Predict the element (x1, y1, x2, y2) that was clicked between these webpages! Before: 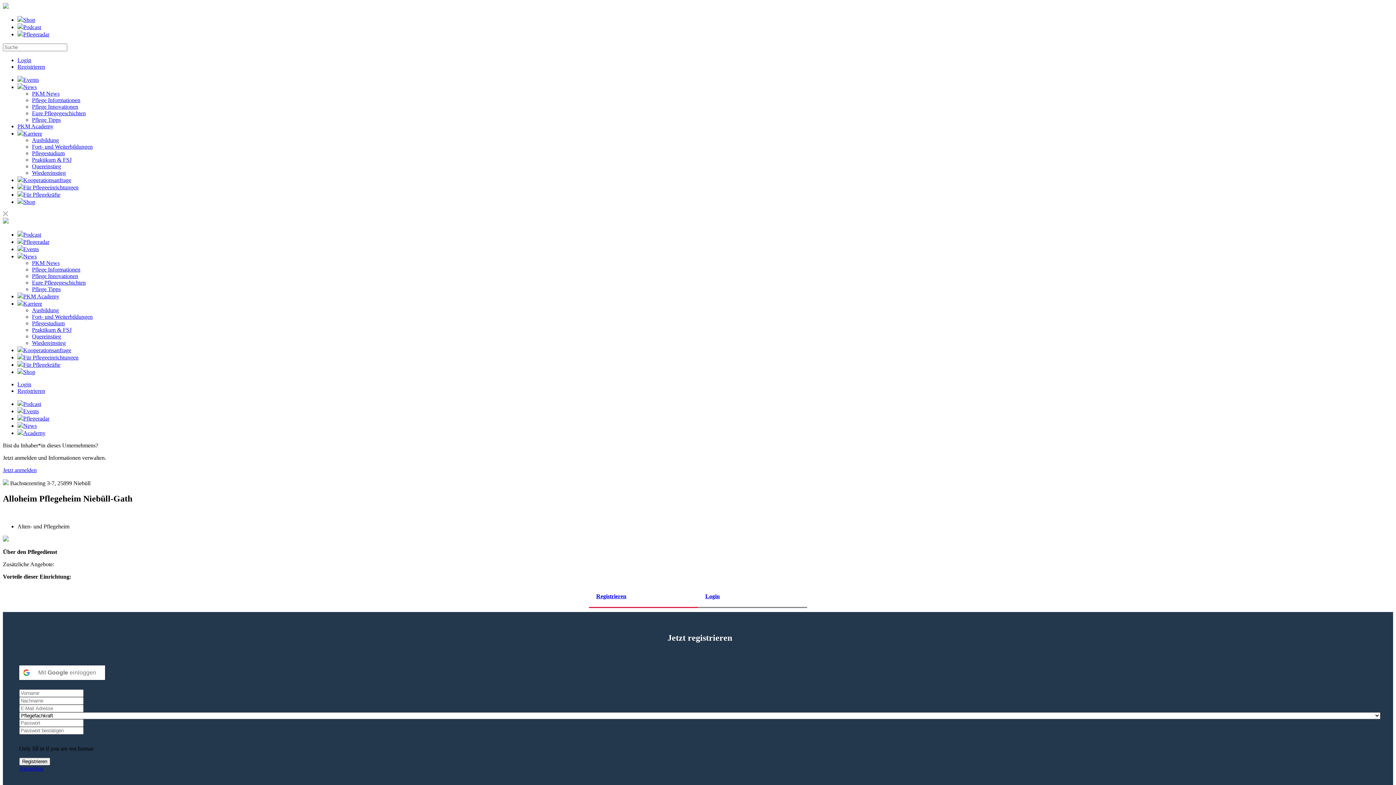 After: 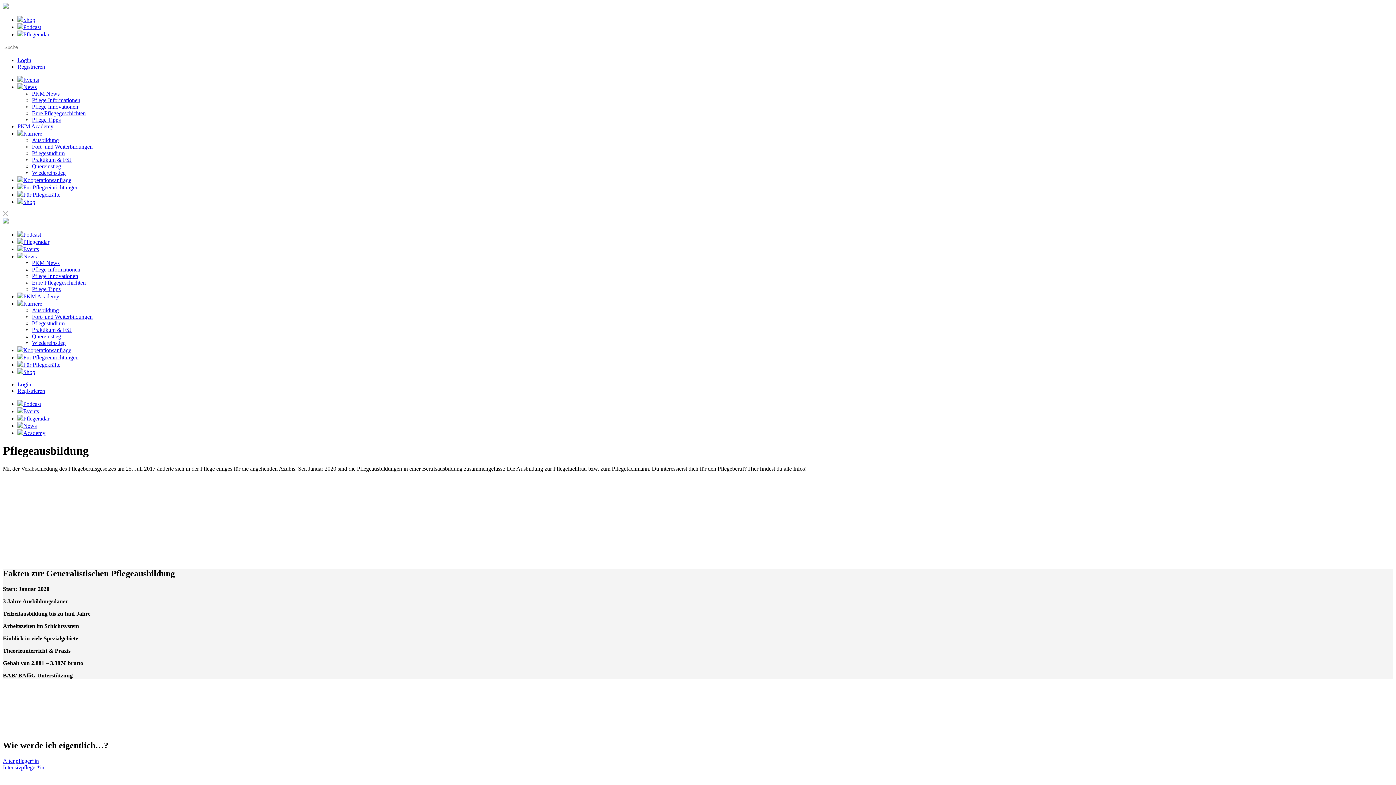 Action: label: Ausbildung bbox: (32, 137, 58, 143)